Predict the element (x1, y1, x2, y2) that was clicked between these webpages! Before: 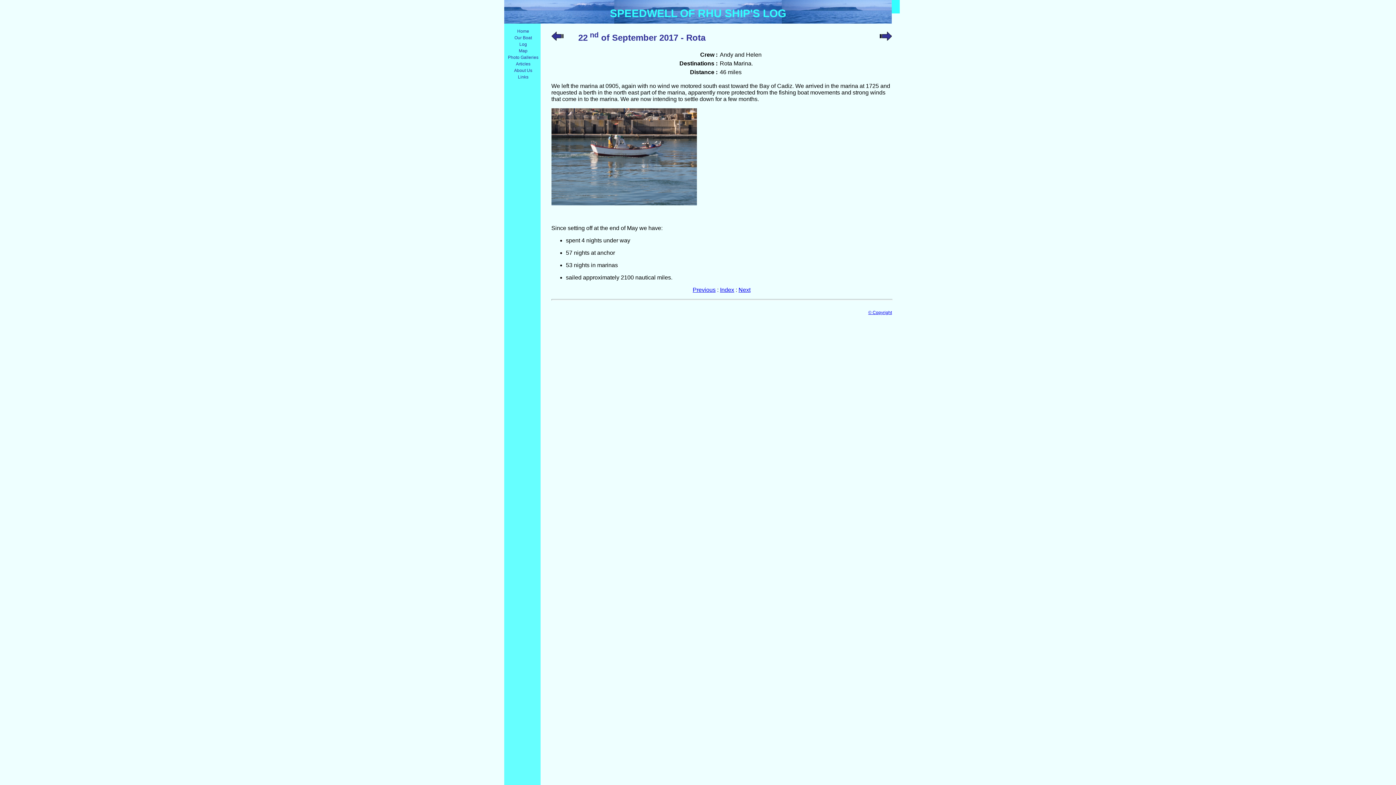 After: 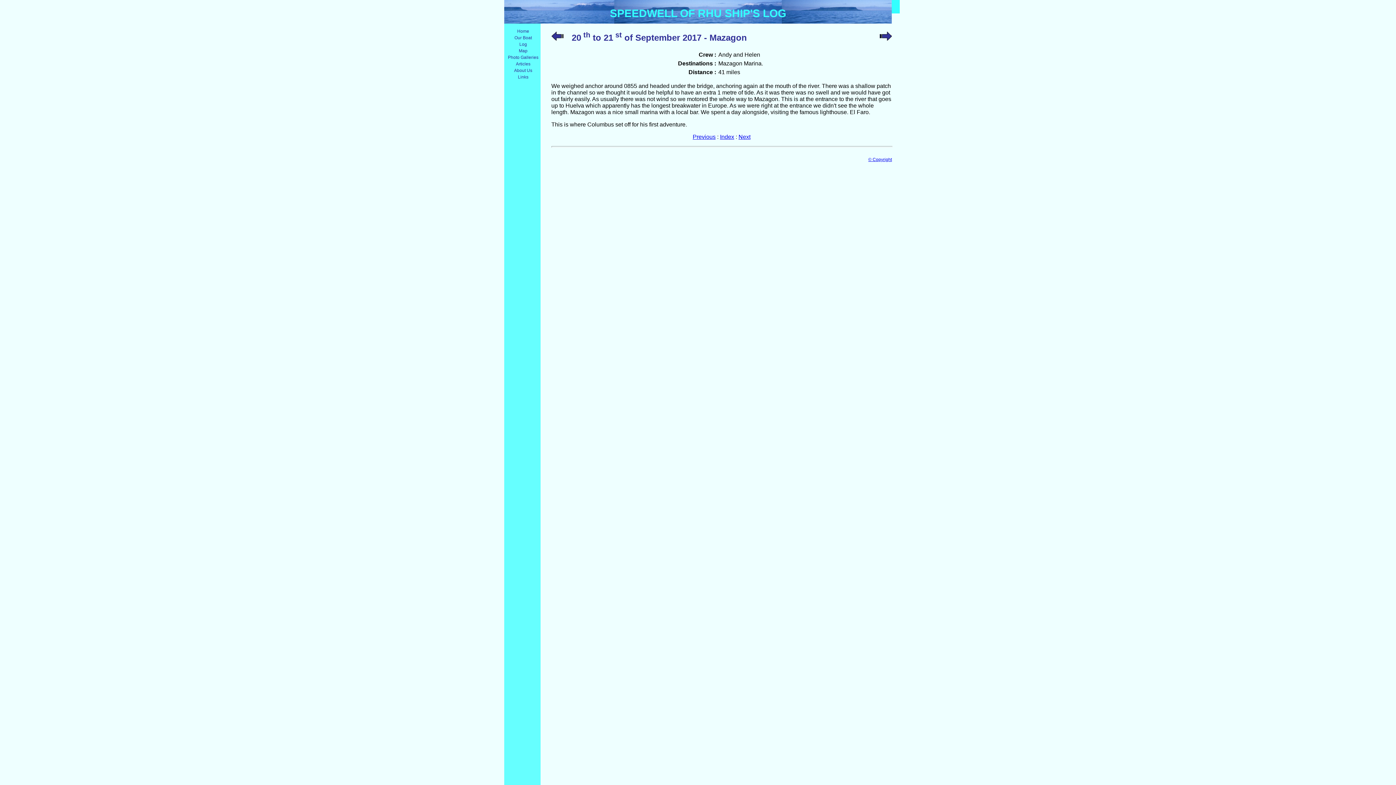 Action: label: Previous bbox: (692, 286, 715, 293)